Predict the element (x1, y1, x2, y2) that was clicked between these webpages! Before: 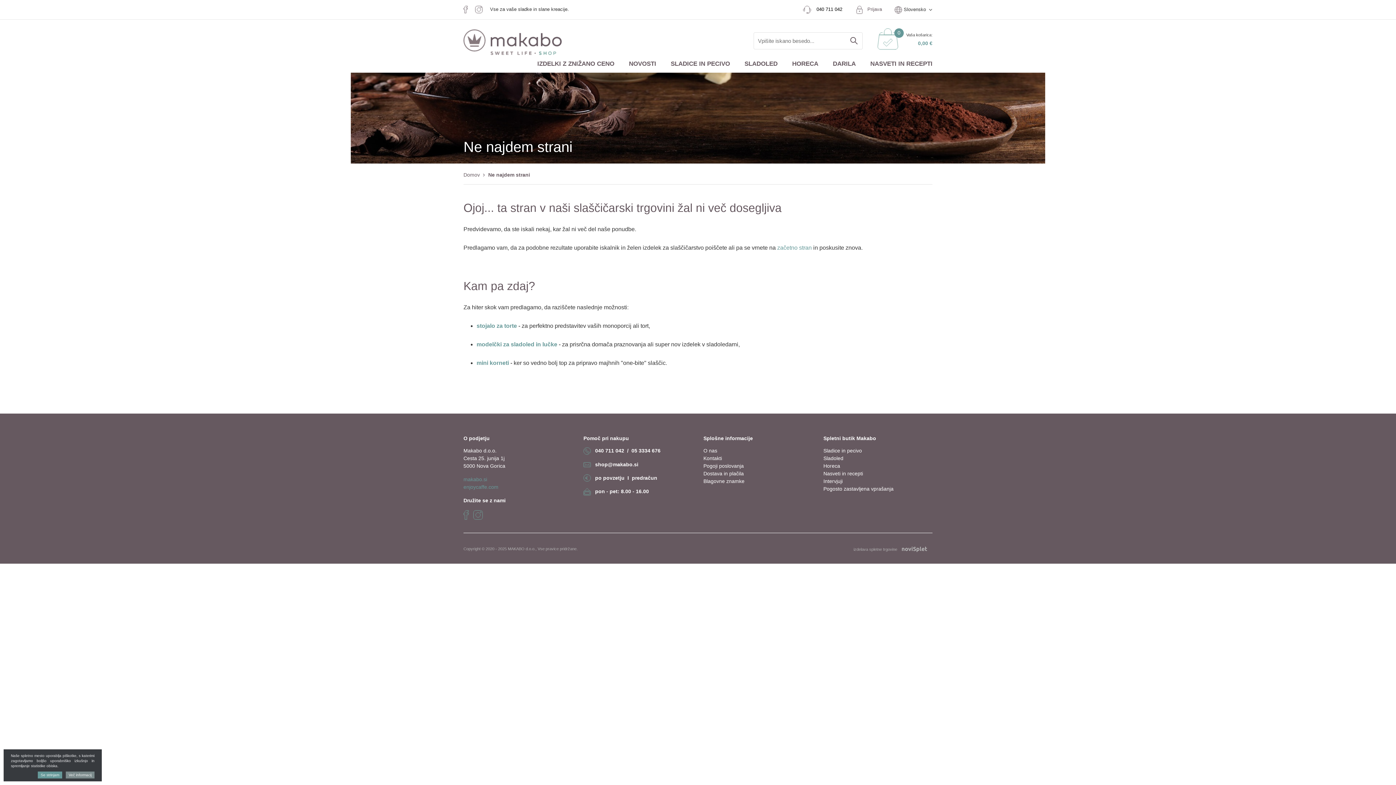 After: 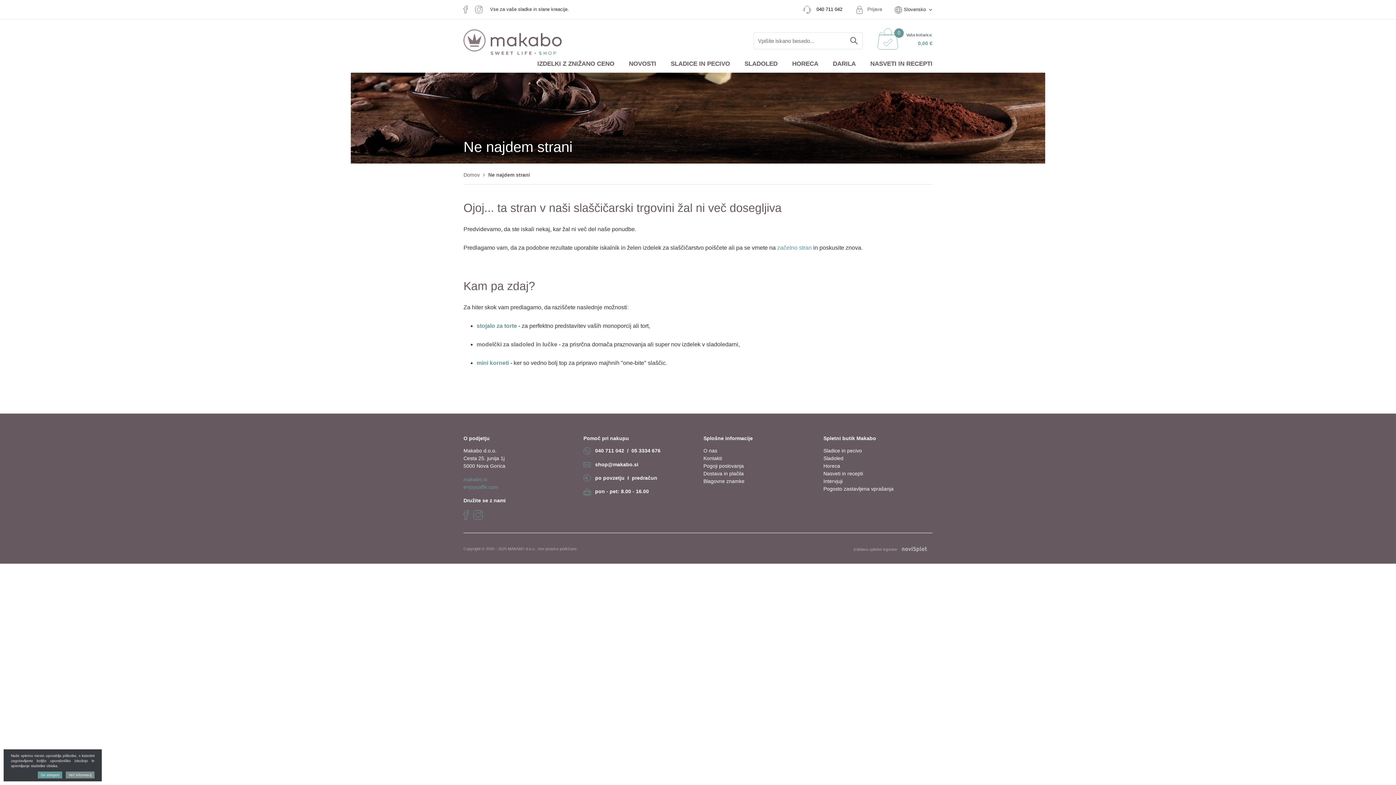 Action: label: modelčki za sladoled in lučke bbox: (476, 341, 557, 347)